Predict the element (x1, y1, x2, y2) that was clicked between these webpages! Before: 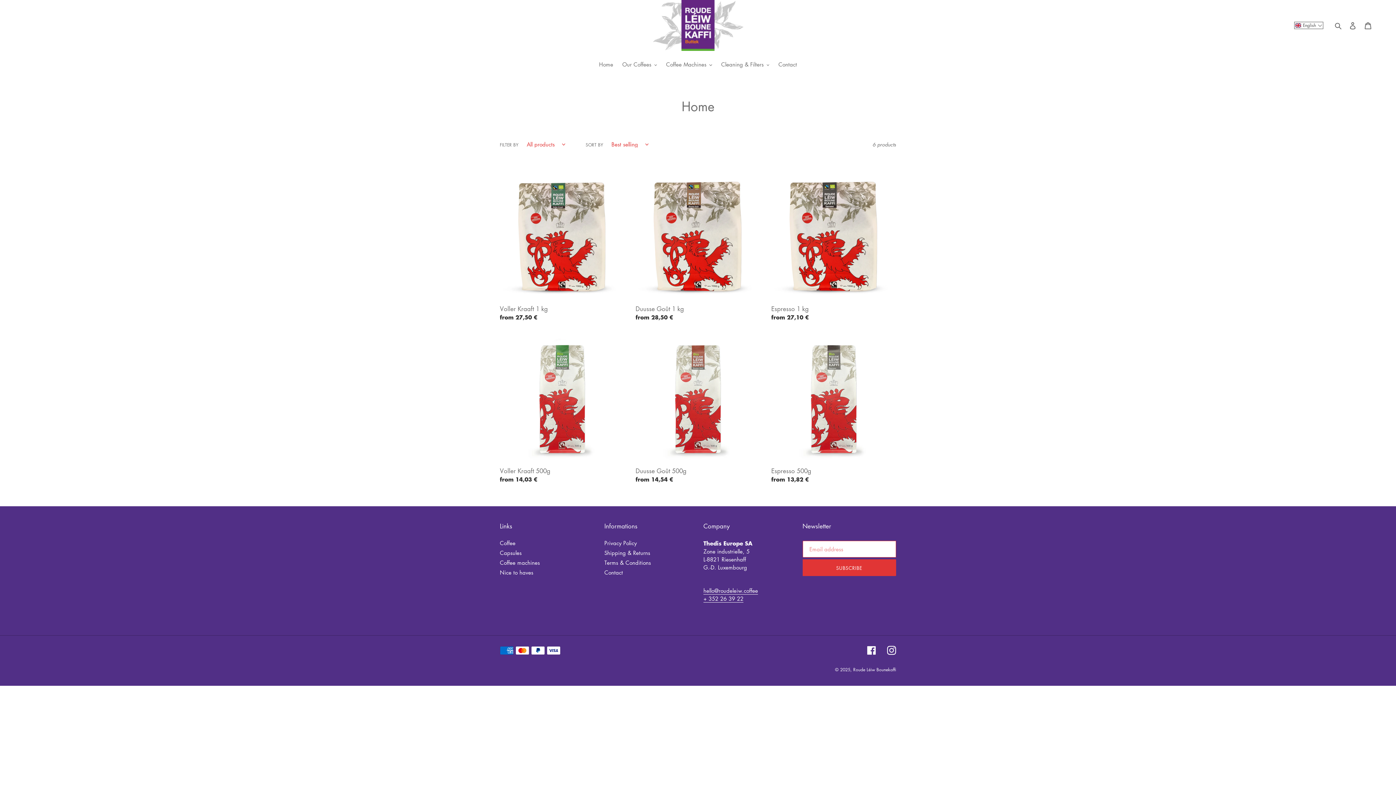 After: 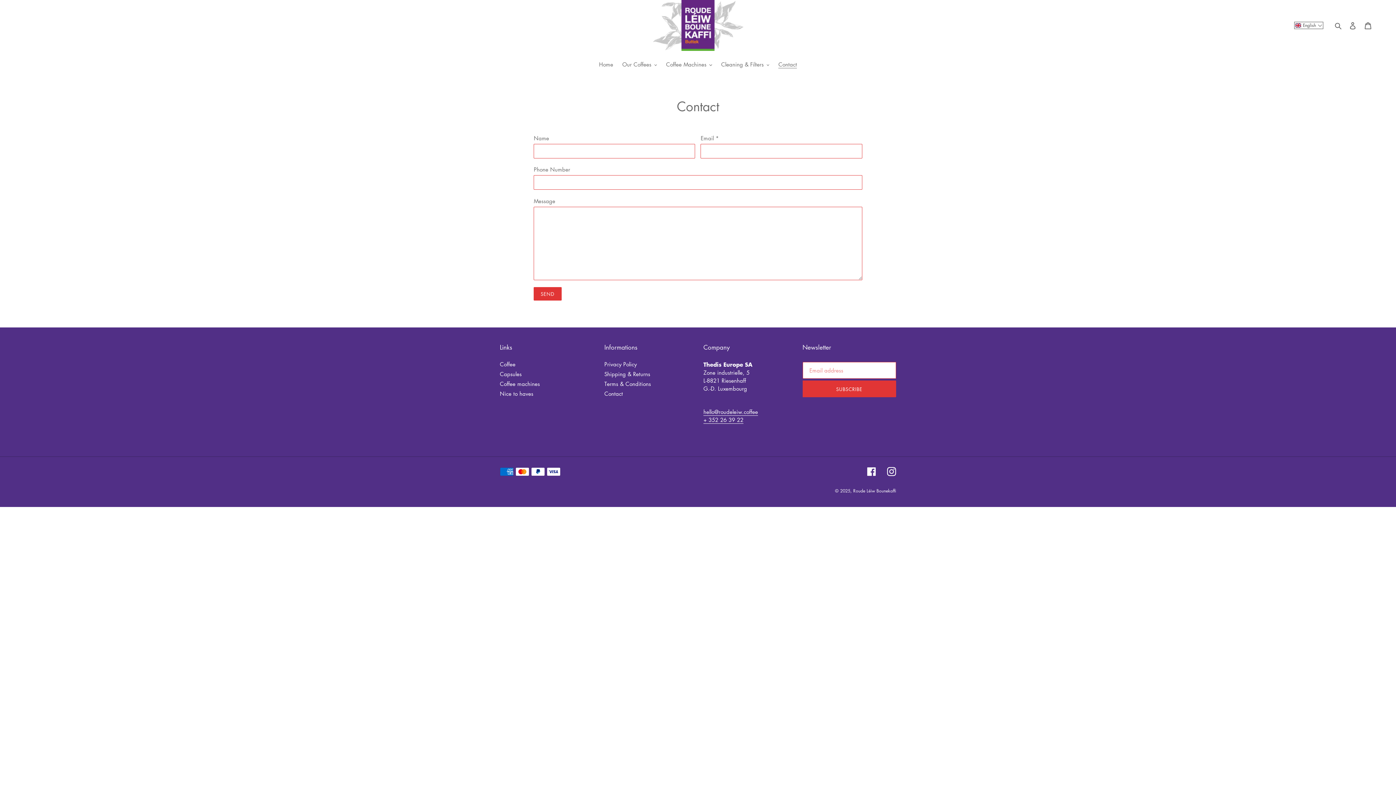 Action: bbox: (604, 569, 623, 576) label: Contact